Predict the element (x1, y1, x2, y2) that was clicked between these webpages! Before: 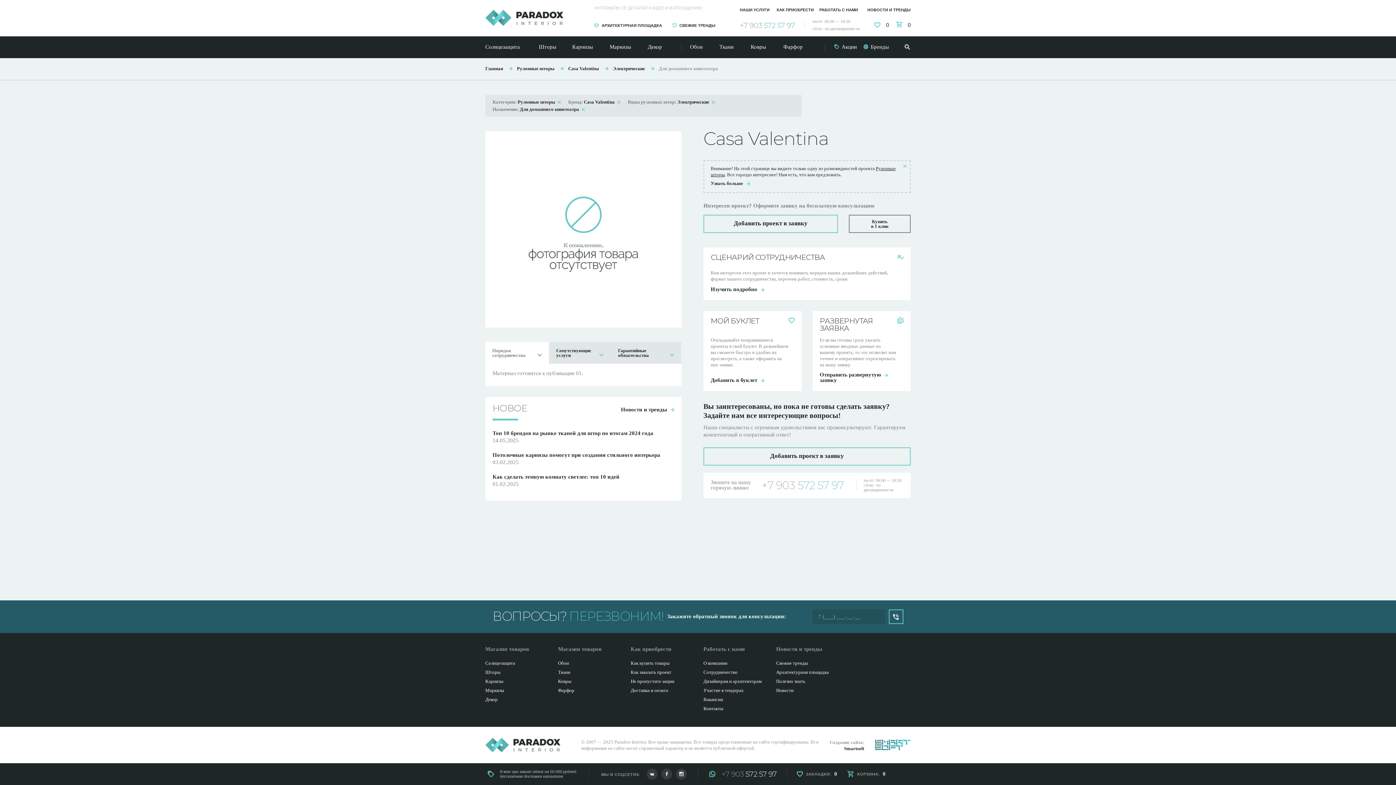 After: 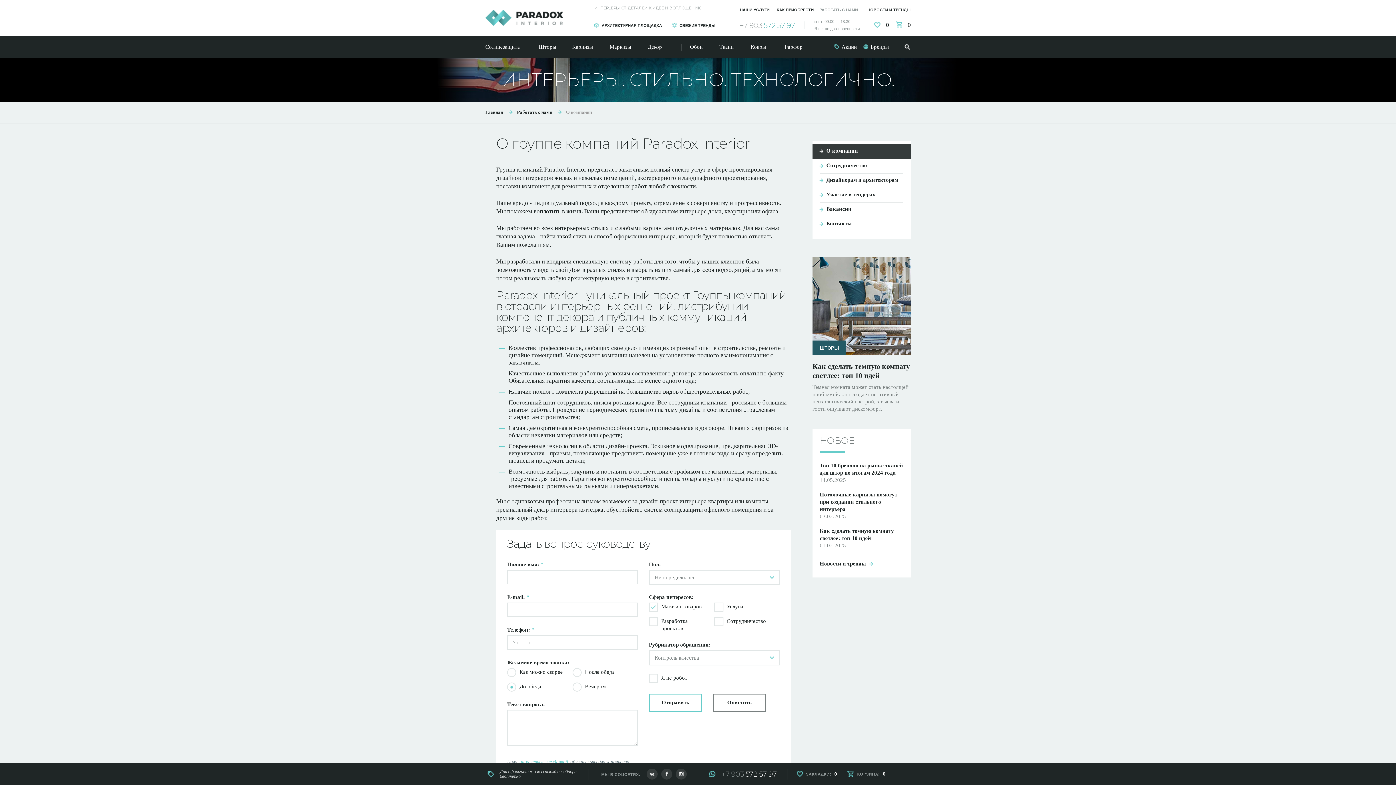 Action: bbox: (703, 660, 727, 666) label: О компании